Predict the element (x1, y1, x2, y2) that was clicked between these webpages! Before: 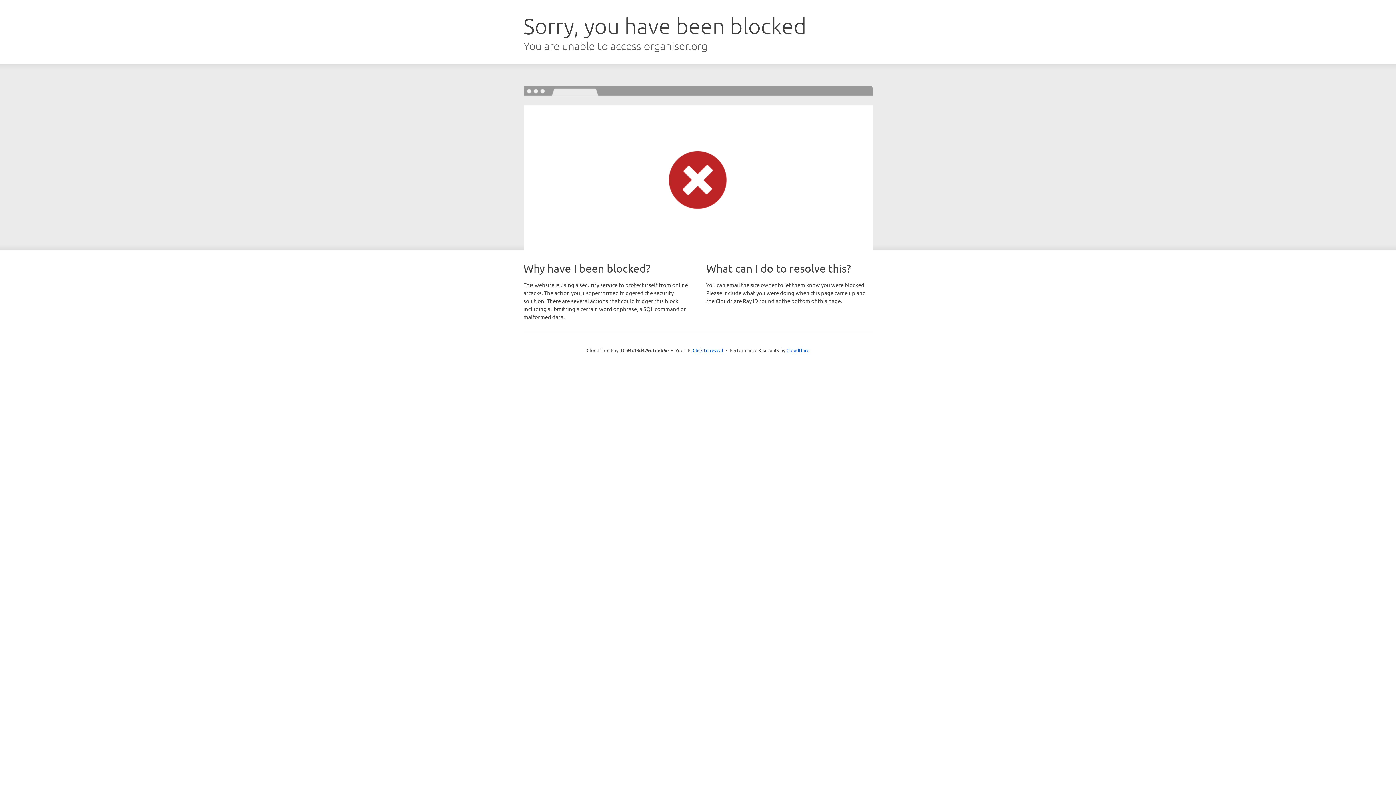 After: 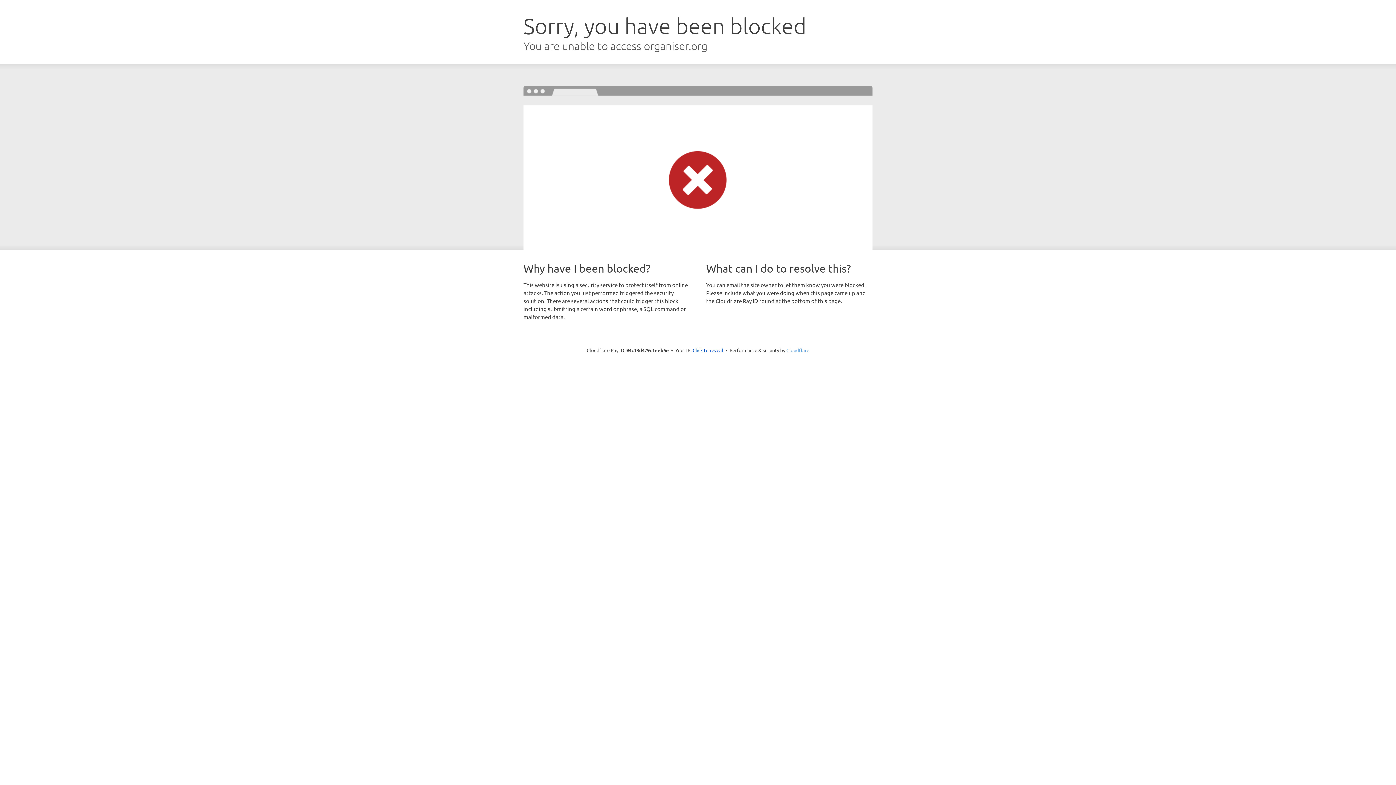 Action: bbox: (786, 347, 809, 353) label: Cloudflare